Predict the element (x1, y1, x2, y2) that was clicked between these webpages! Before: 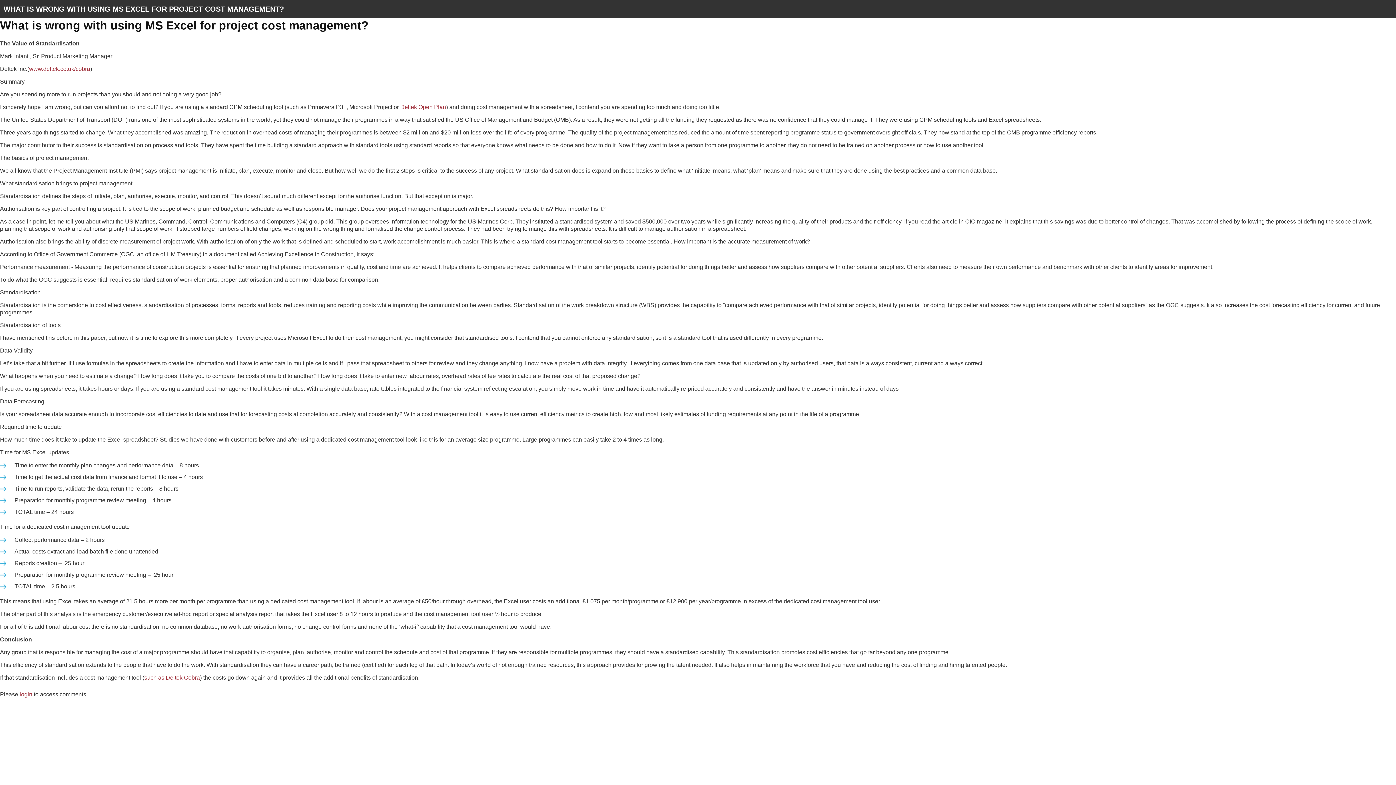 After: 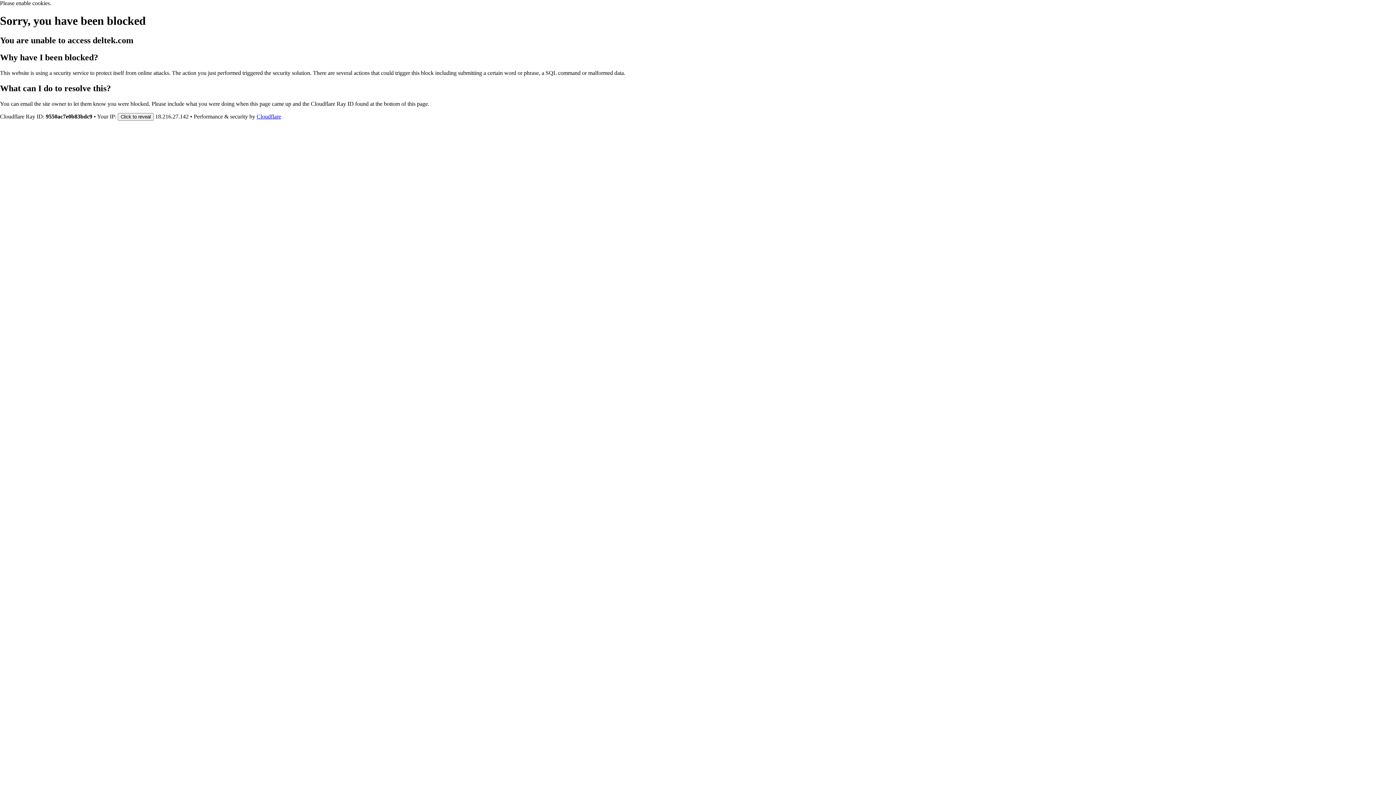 Action: label: www.deltek.co.uk/cobra bbox: (29, 65, 90, 72)